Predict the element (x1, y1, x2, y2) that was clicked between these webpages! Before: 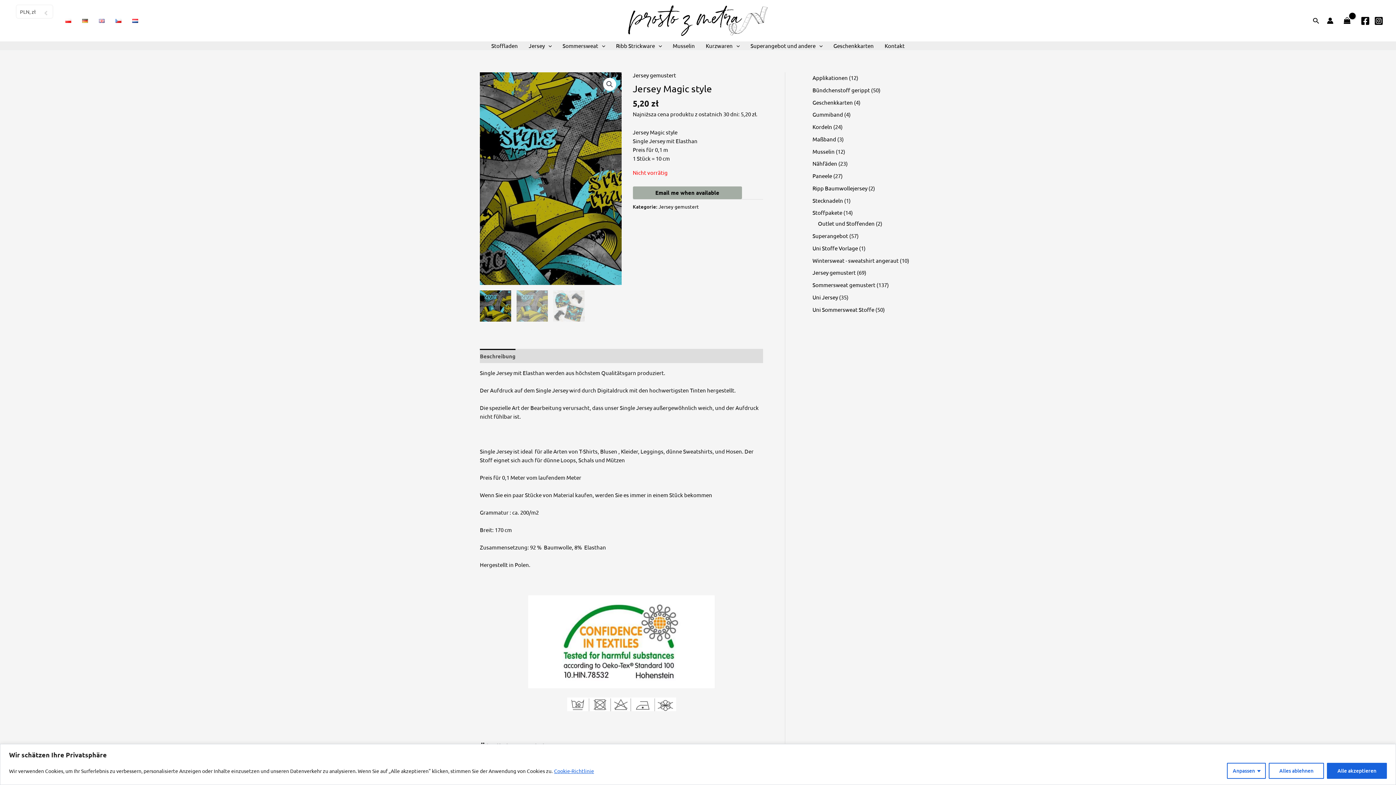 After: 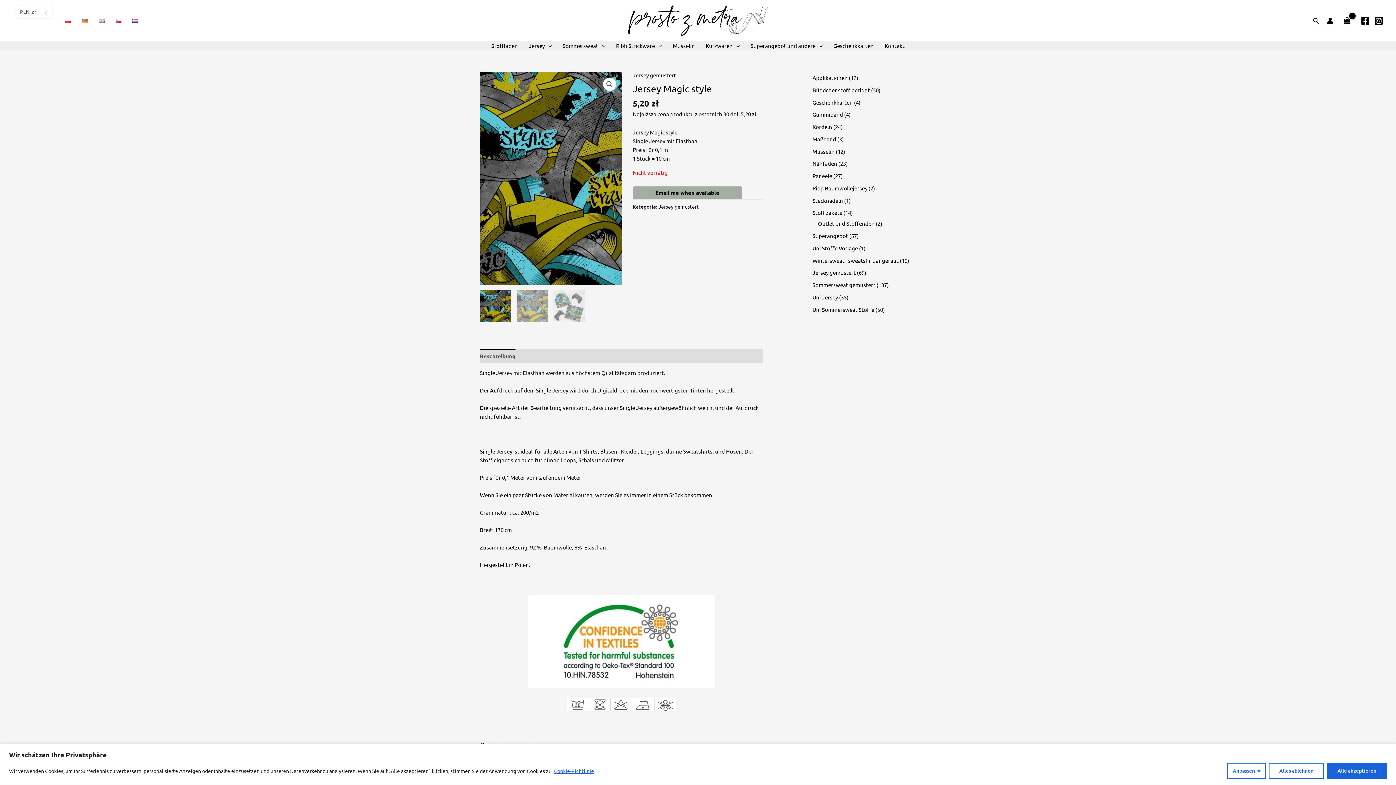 Action: bbox: (1361, 16, 1370, 25) label: Facebook